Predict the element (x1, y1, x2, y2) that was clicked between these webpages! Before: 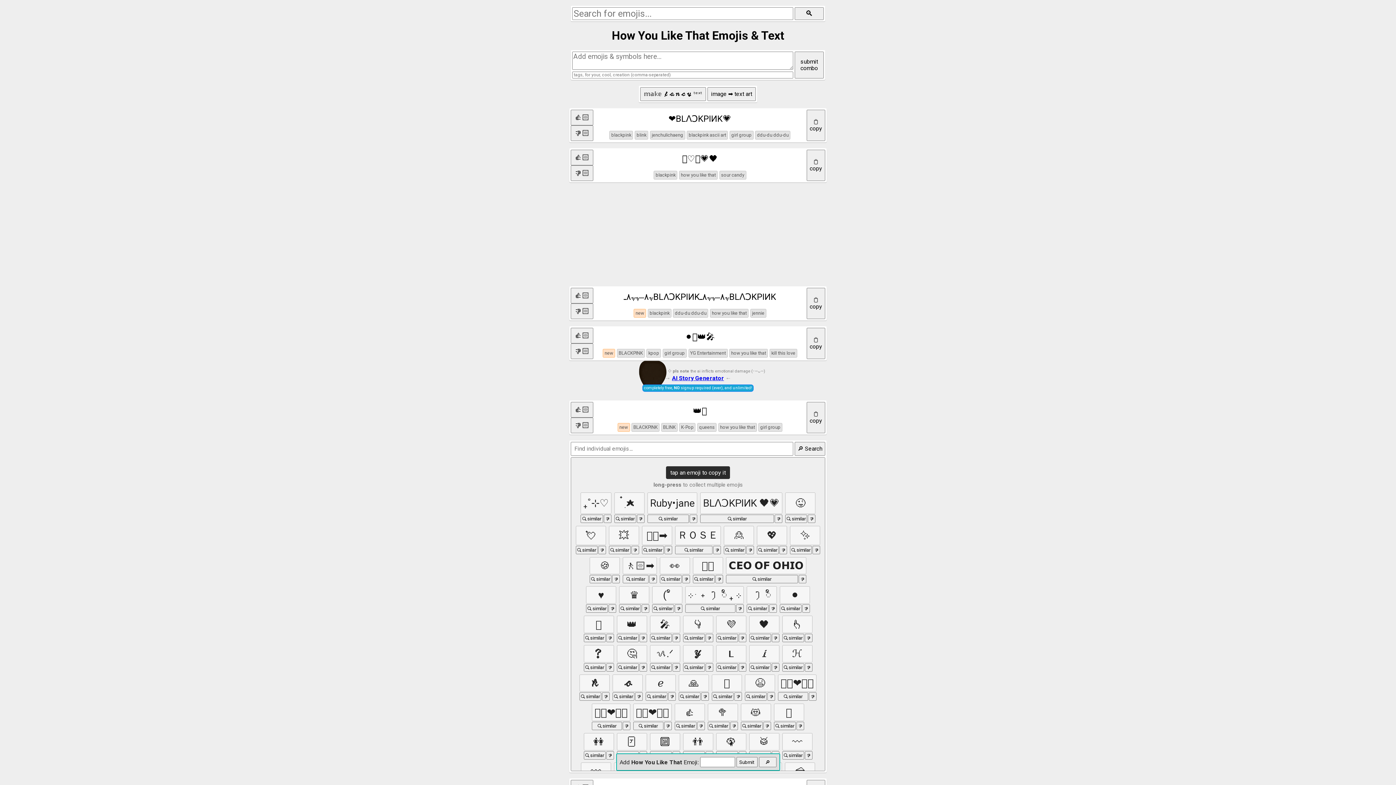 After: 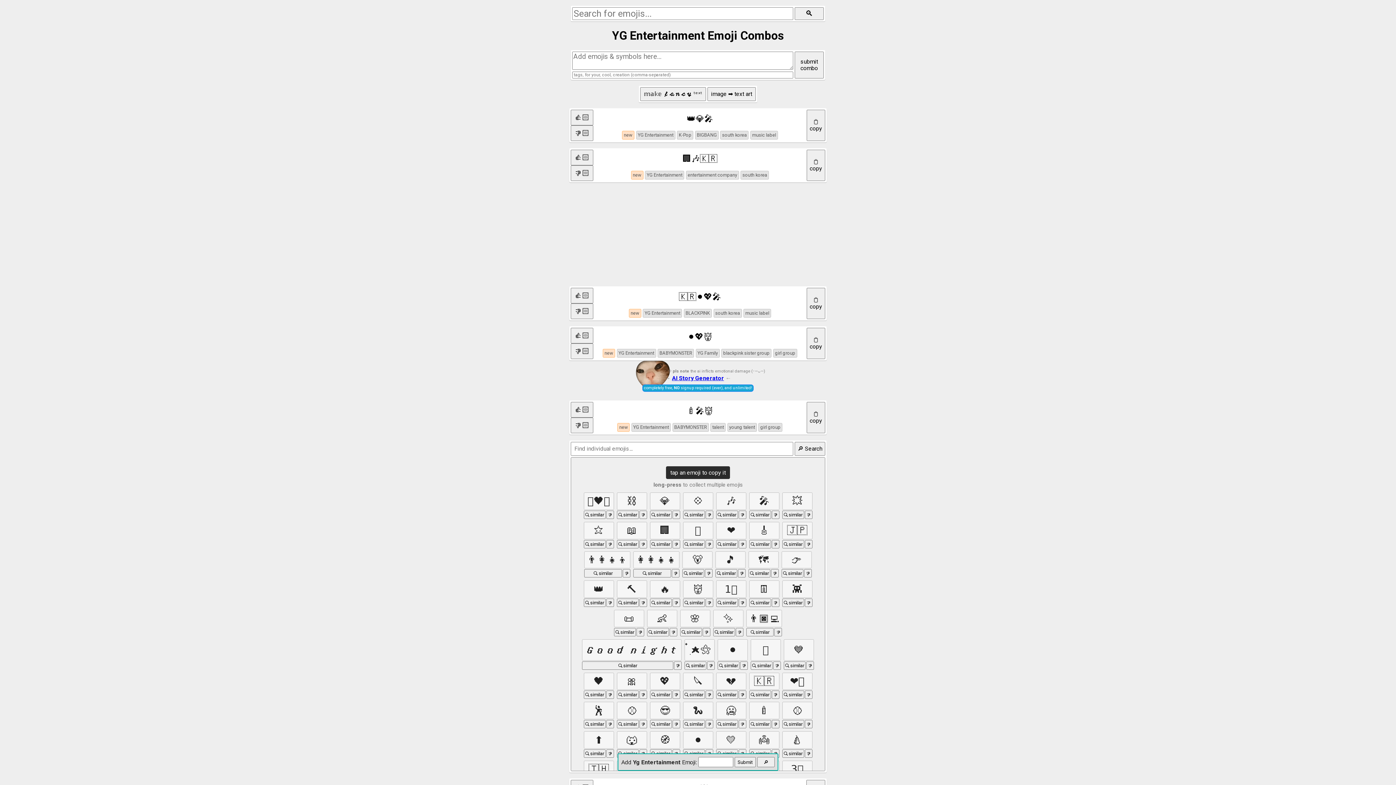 Action: label: YG Entertainment bbox: (688, 349, 727, 357)